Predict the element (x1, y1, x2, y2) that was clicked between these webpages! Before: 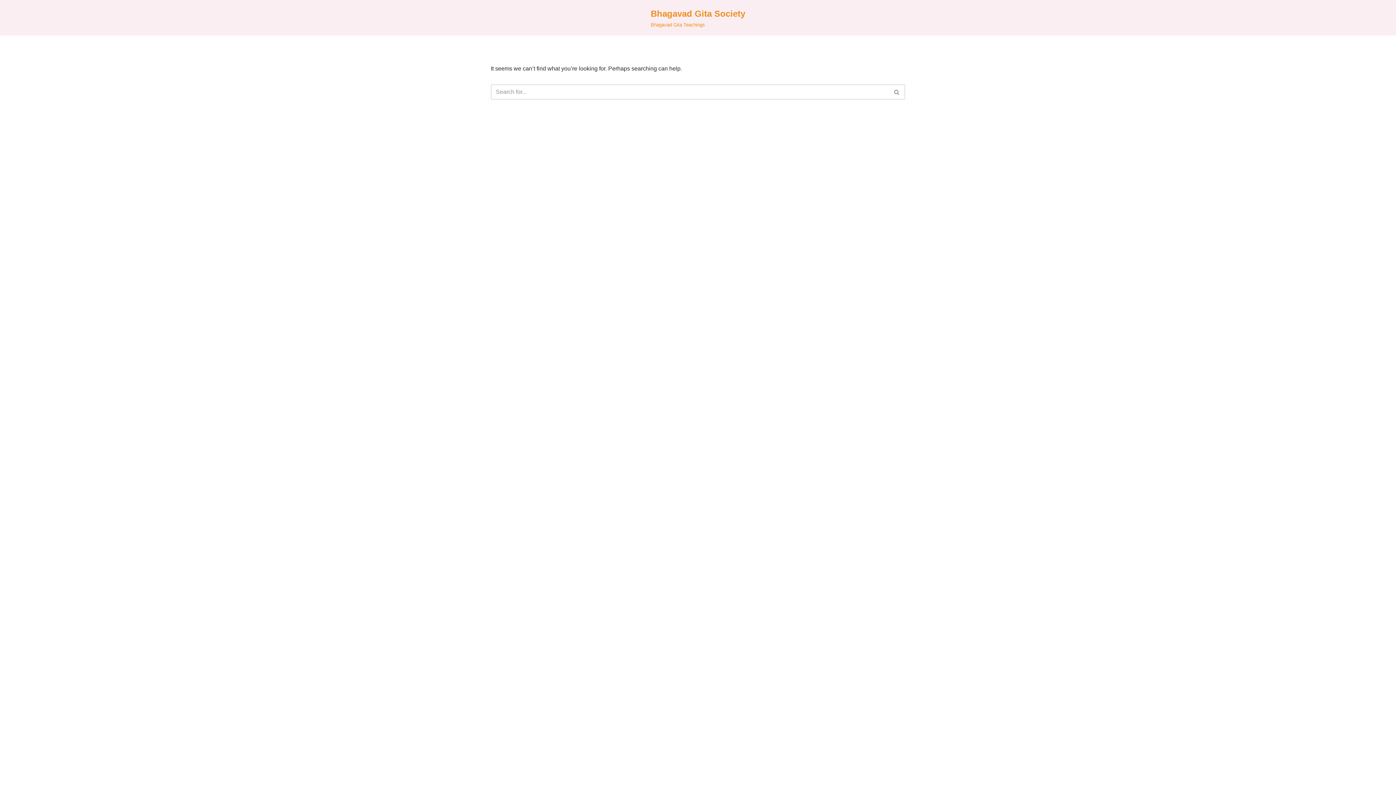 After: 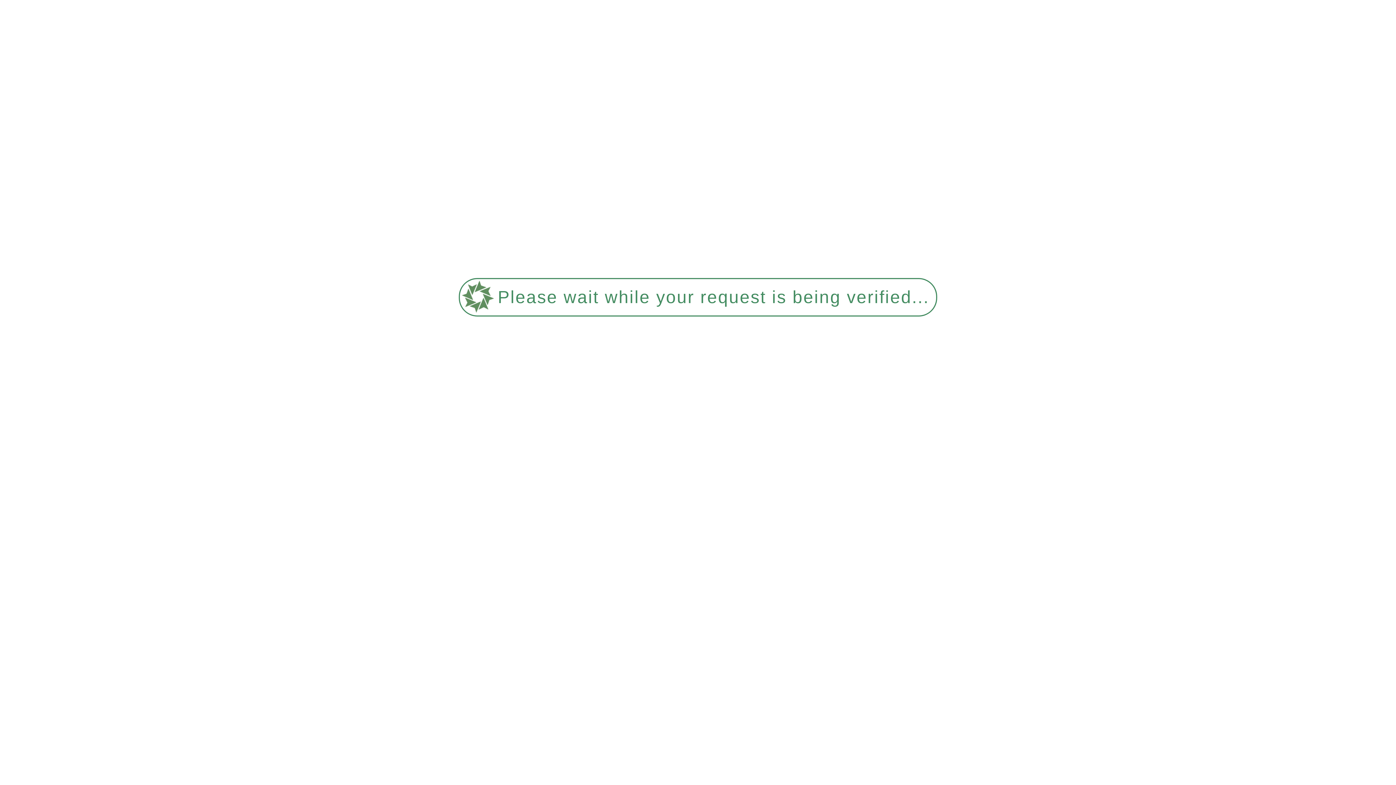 Action: bbox: (650, 6, 745, 29) label: Bhagavad Gita Society Bhagavad Gita Teachings